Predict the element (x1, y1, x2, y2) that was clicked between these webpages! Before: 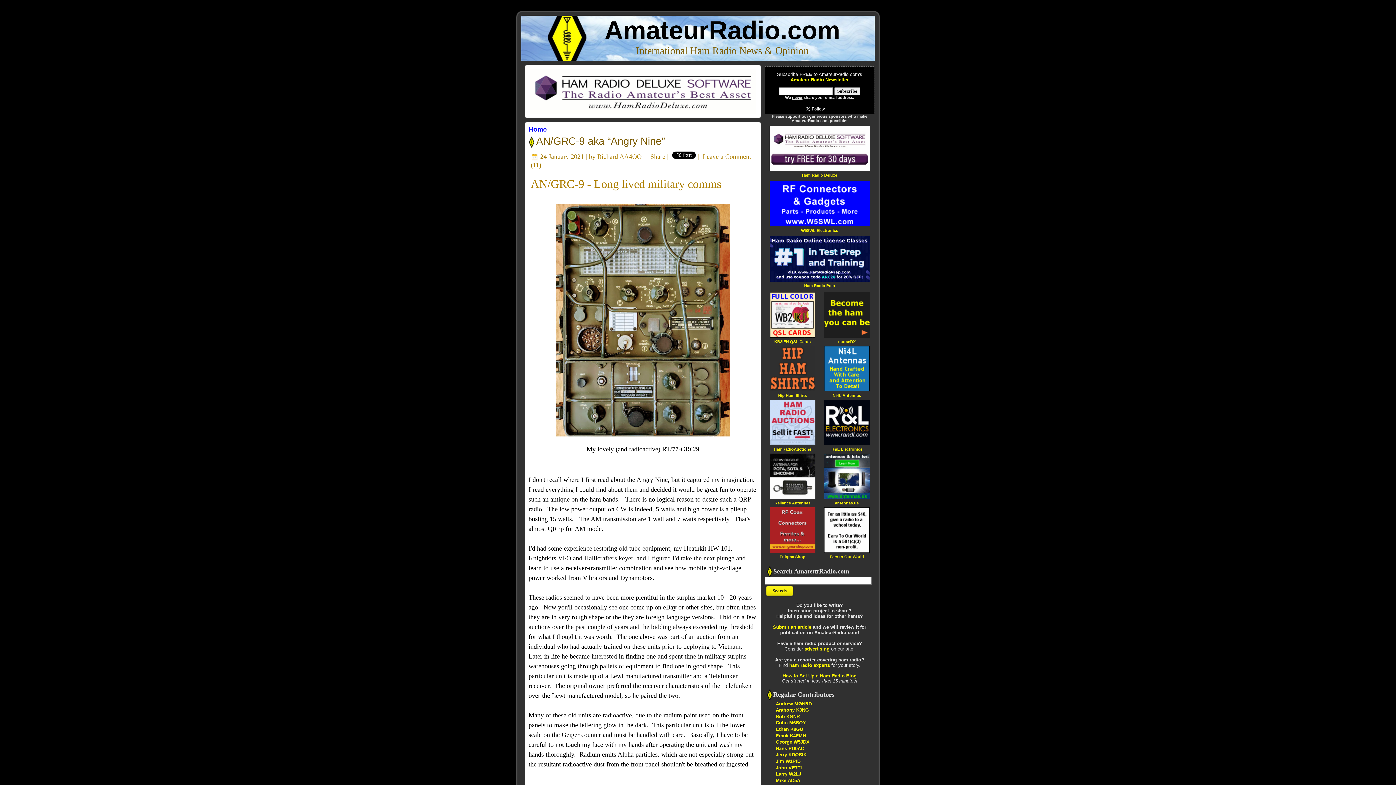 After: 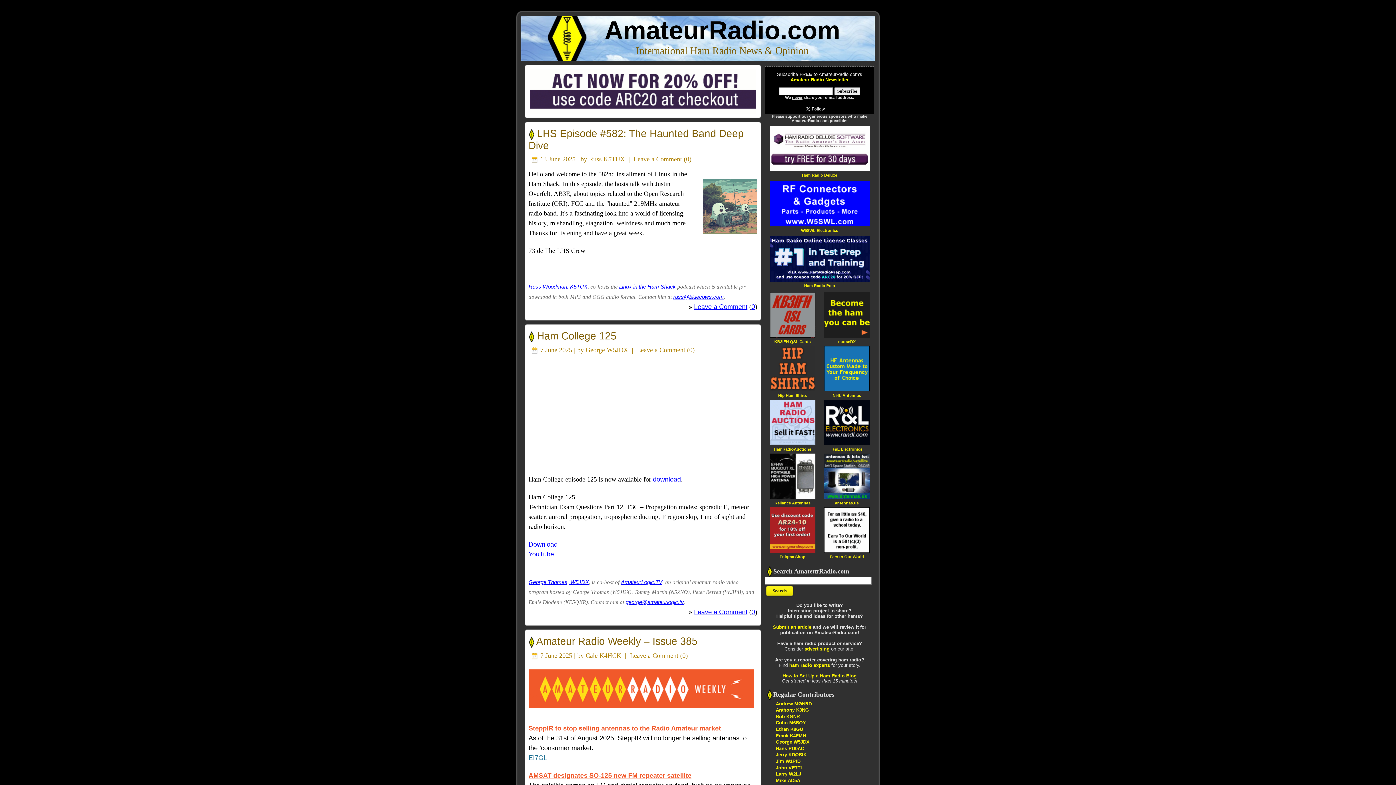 Action: label: AmateurRadio.com bbox: (604, 16, 840, 44)